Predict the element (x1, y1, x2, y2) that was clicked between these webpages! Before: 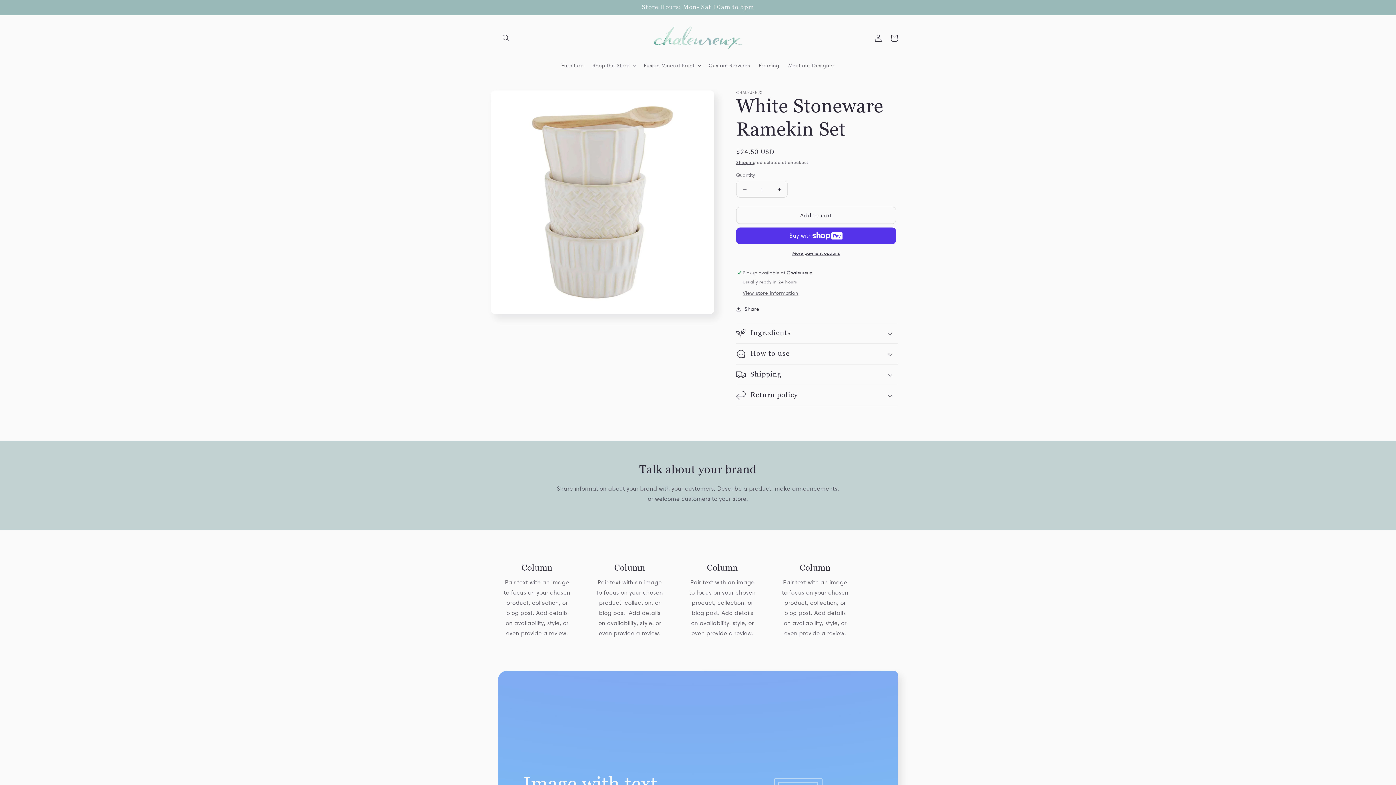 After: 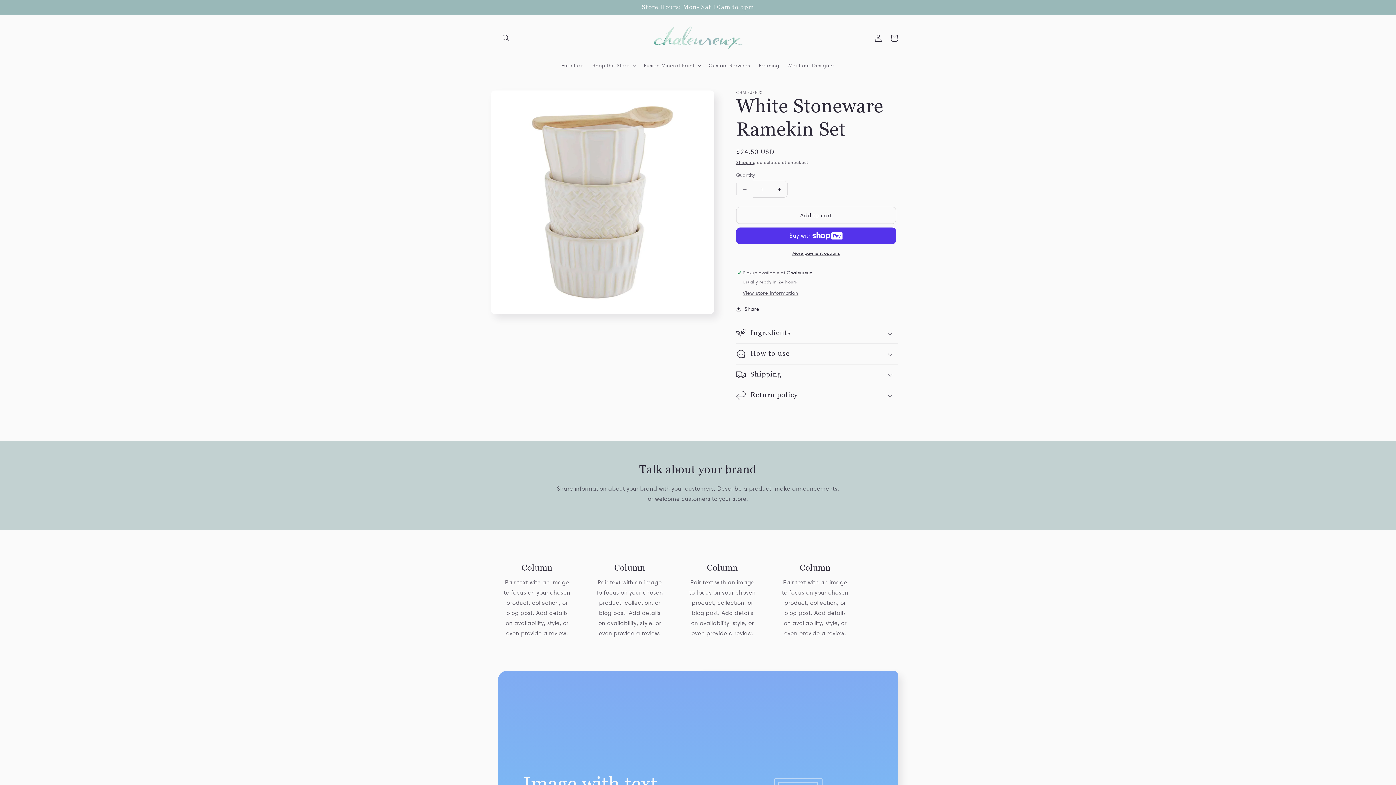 Action: bbox: (736, 180, 753, 197) label: Decrease quantity for White Stoneware Ramekin Set